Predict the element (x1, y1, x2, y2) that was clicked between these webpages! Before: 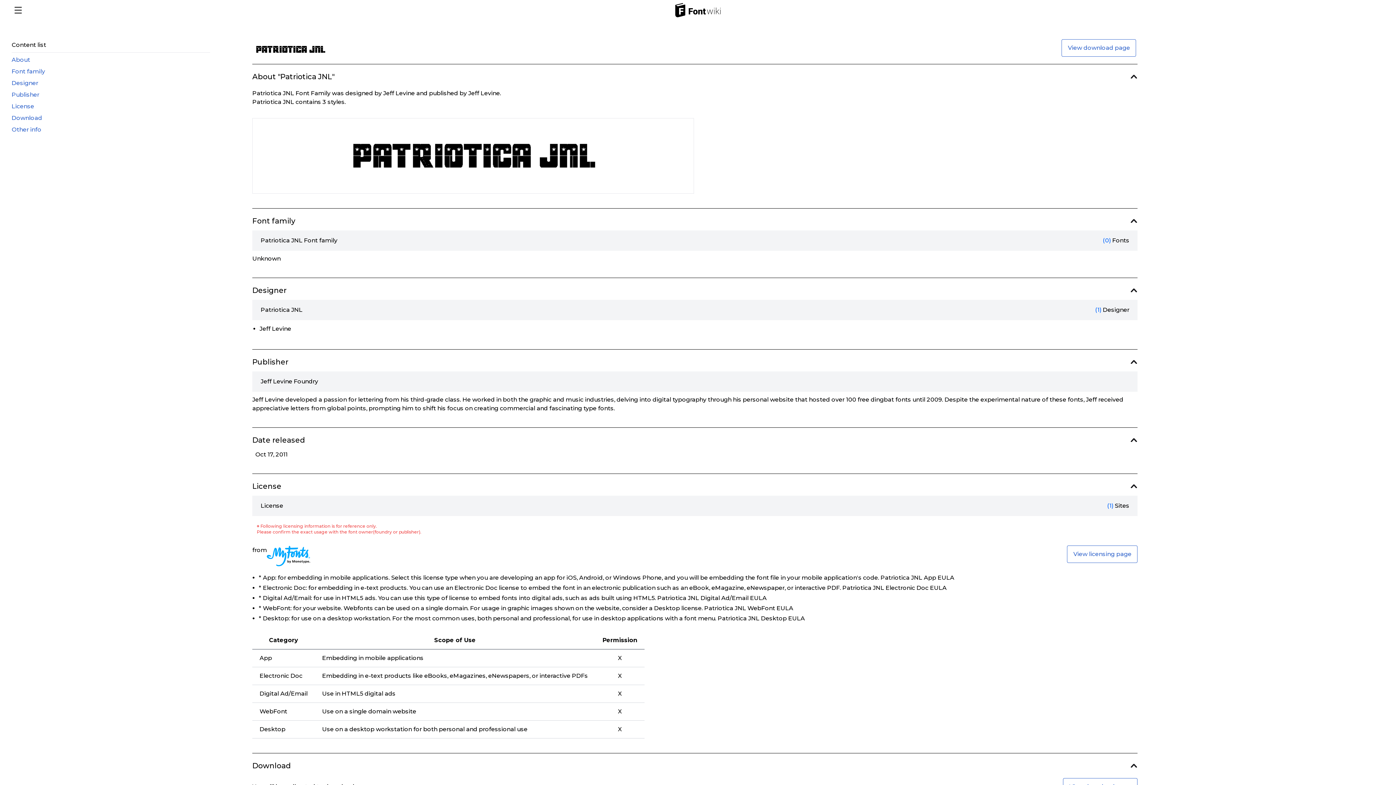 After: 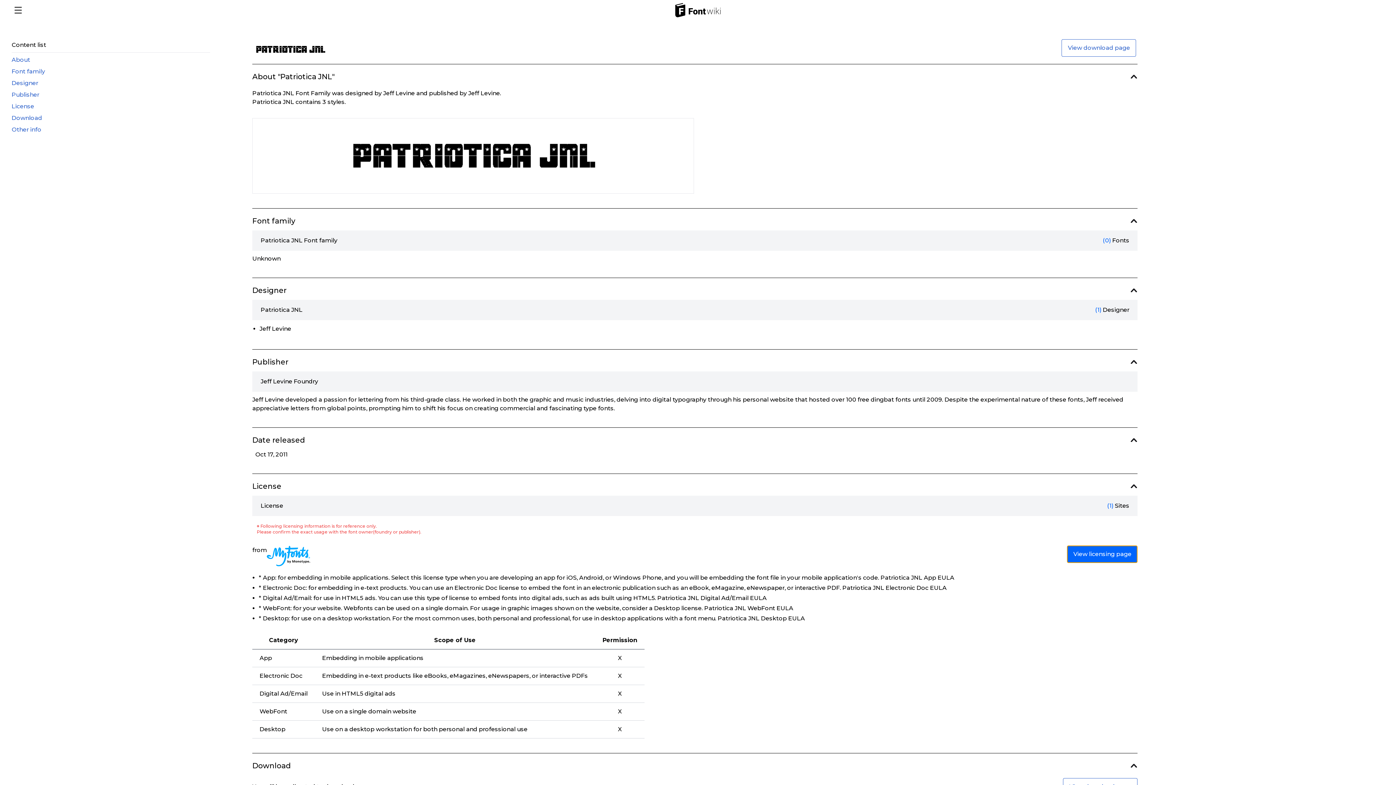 Action: label: View licensing page bbox: (1067, 545, 1137, 563)